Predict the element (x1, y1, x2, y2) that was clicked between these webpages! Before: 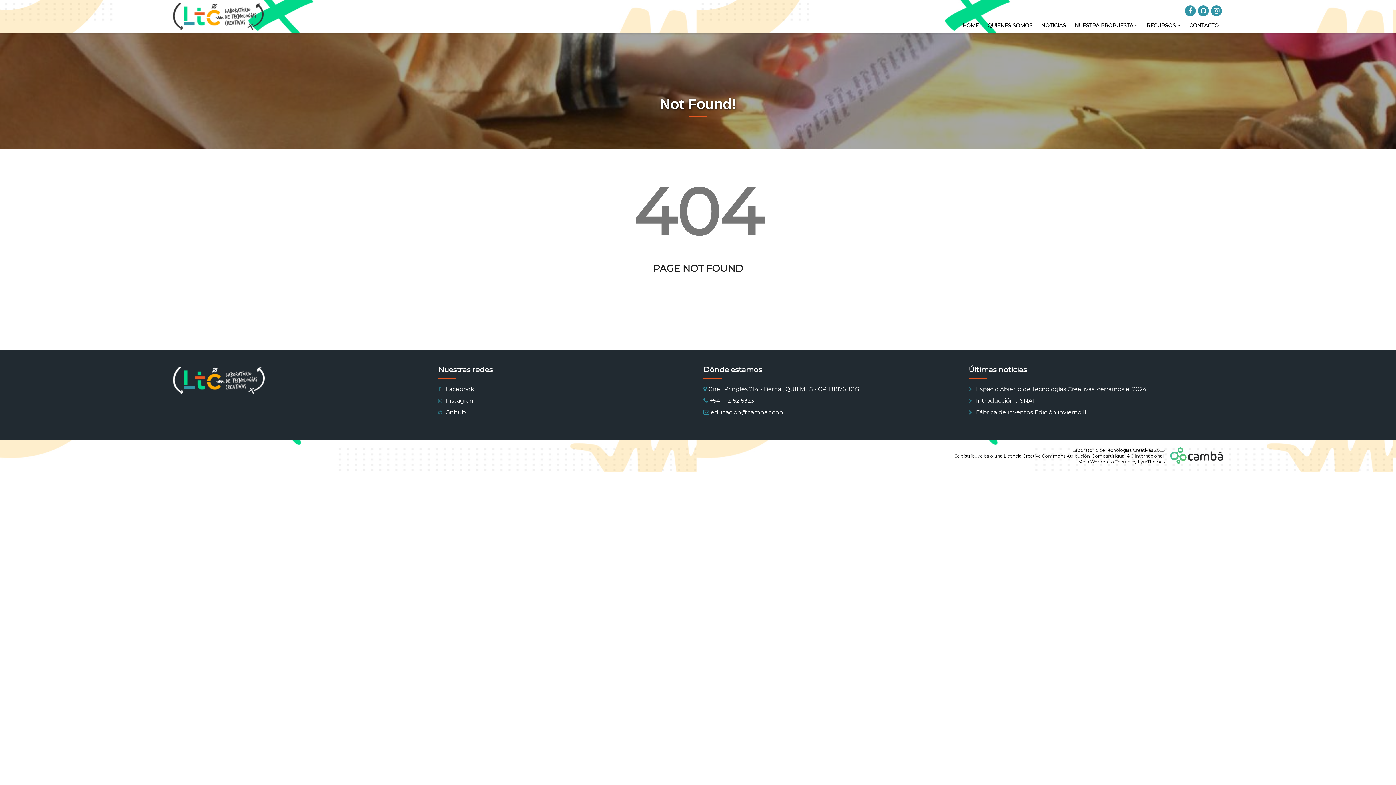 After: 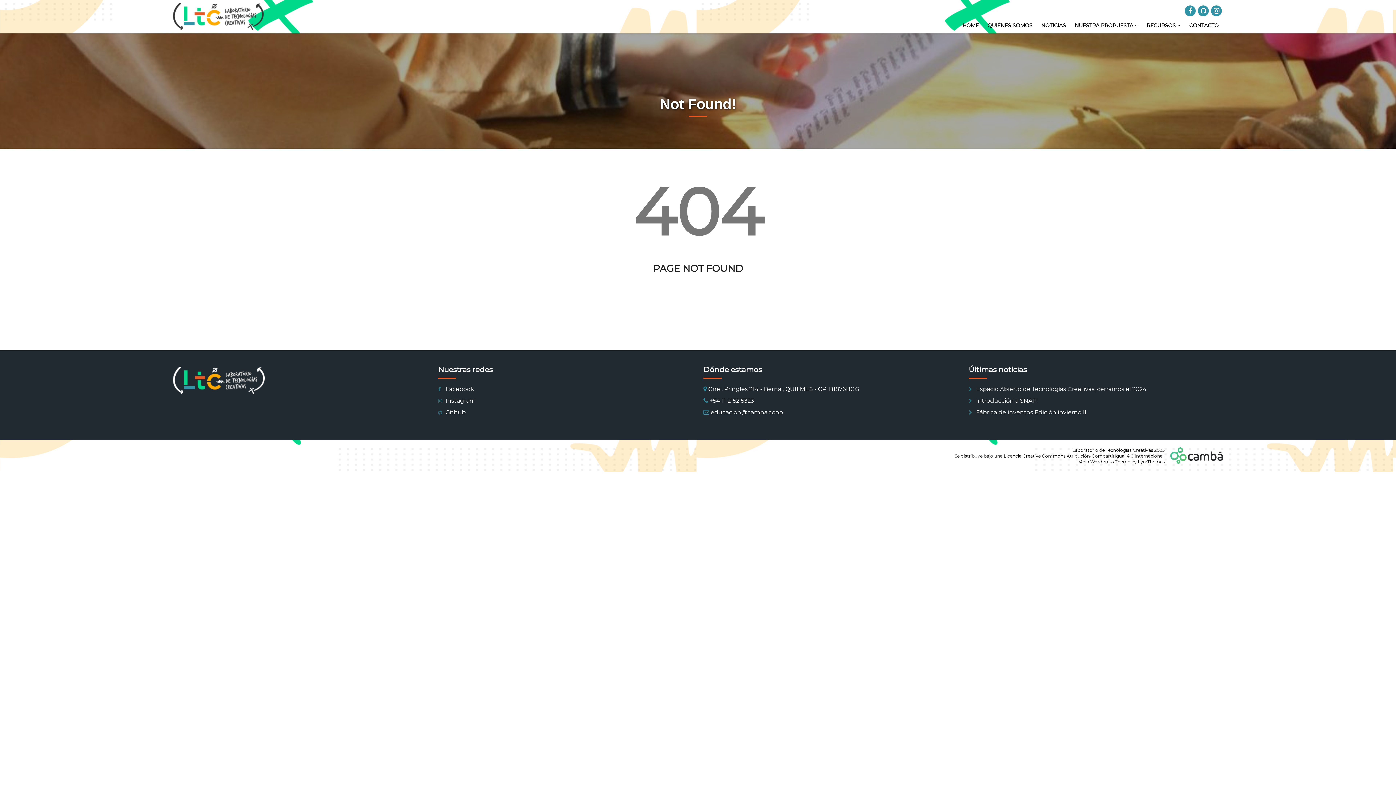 Action: bbox: (710, 409, 783, 416) label: educacion@camba.coop